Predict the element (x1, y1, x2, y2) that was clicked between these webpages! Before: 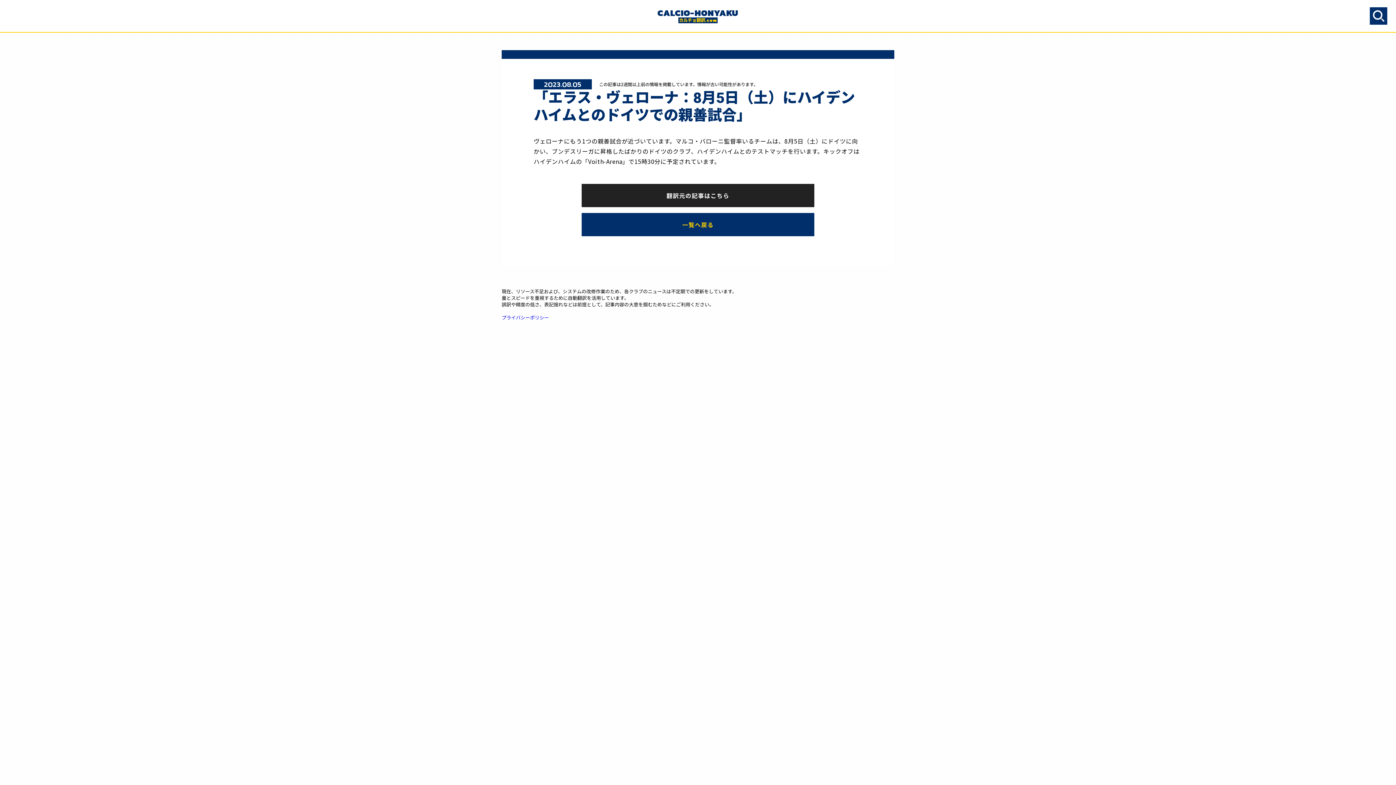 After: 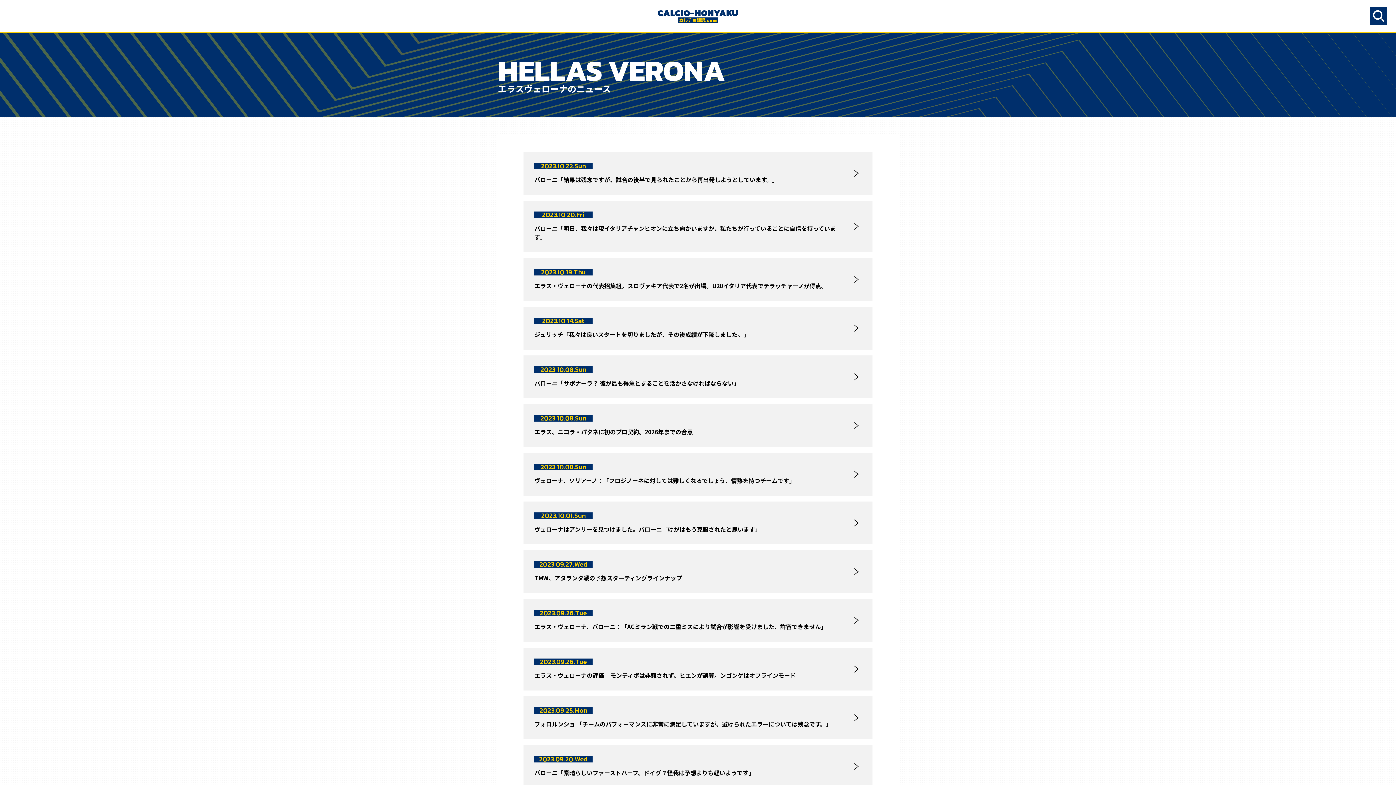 Action: bbox: (581, 213, 814, 236) label: 一覧へ戻る